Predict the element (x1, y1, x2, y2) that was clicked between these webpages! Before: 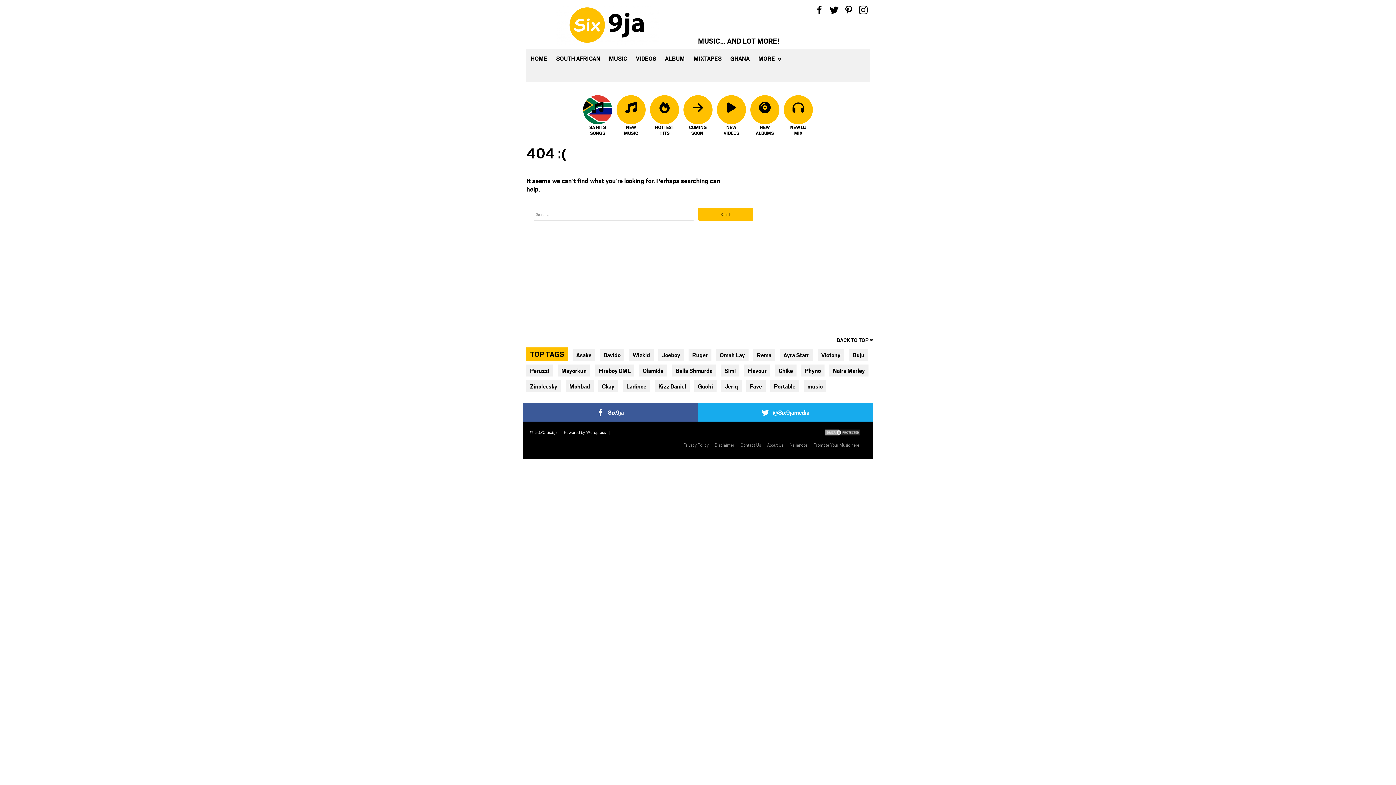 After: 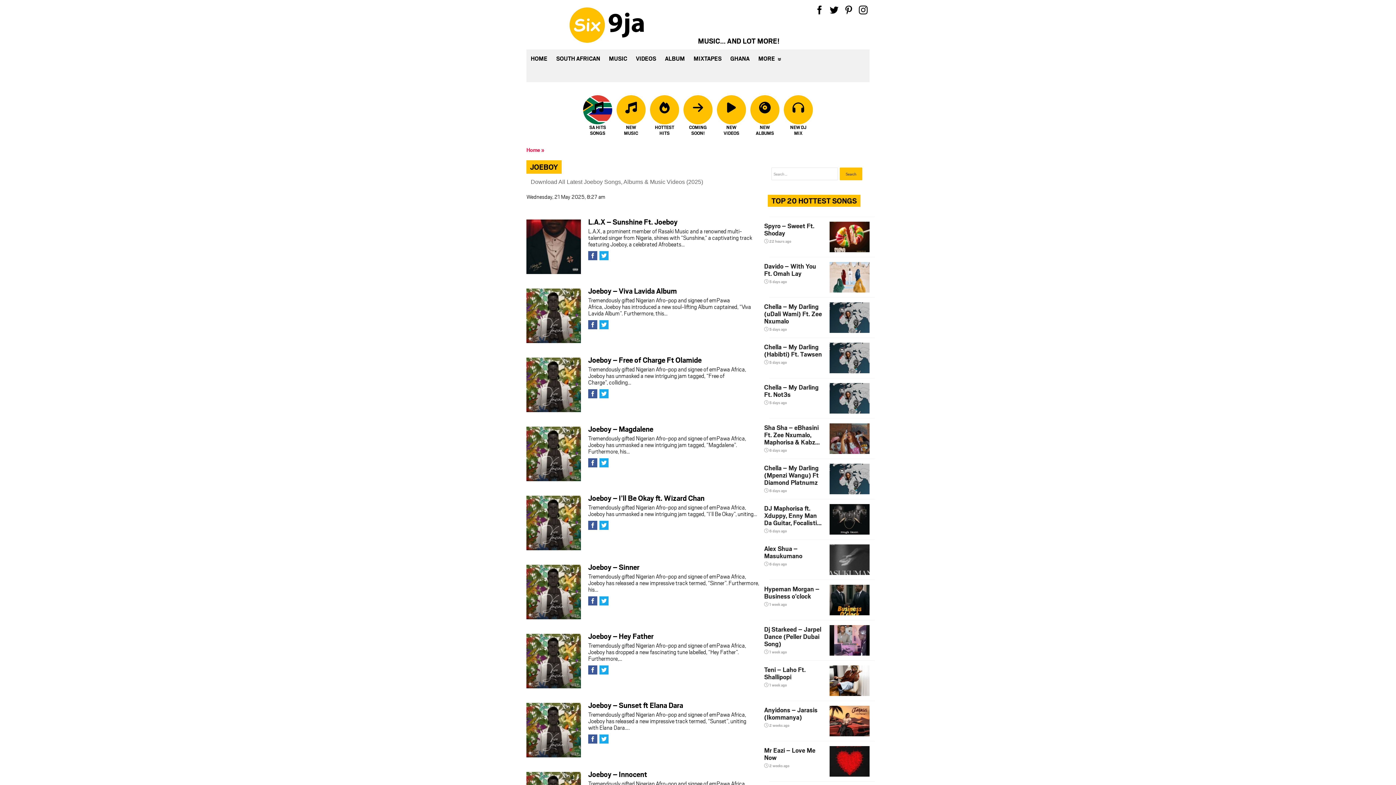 Action: bbox: (658, 349, 684, 361) label: Joeboy